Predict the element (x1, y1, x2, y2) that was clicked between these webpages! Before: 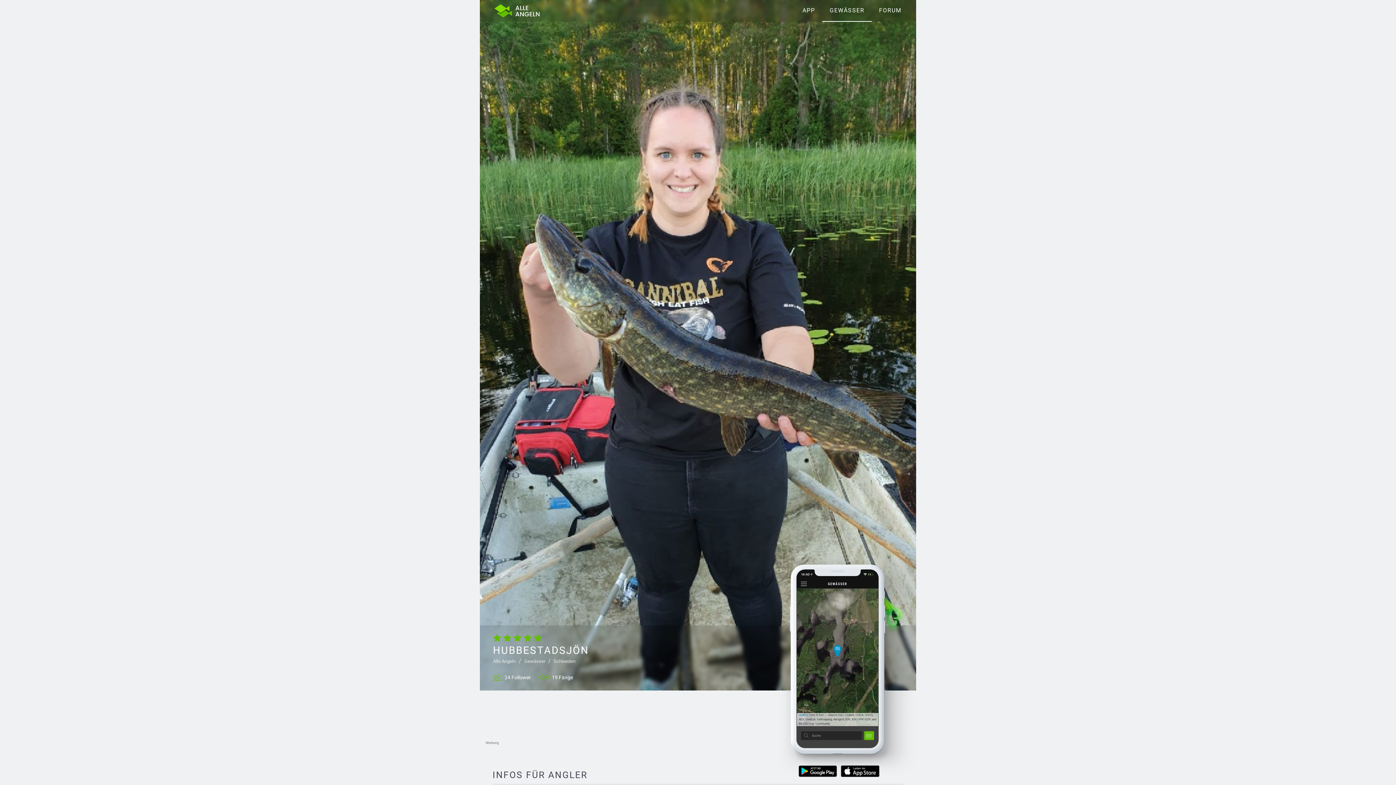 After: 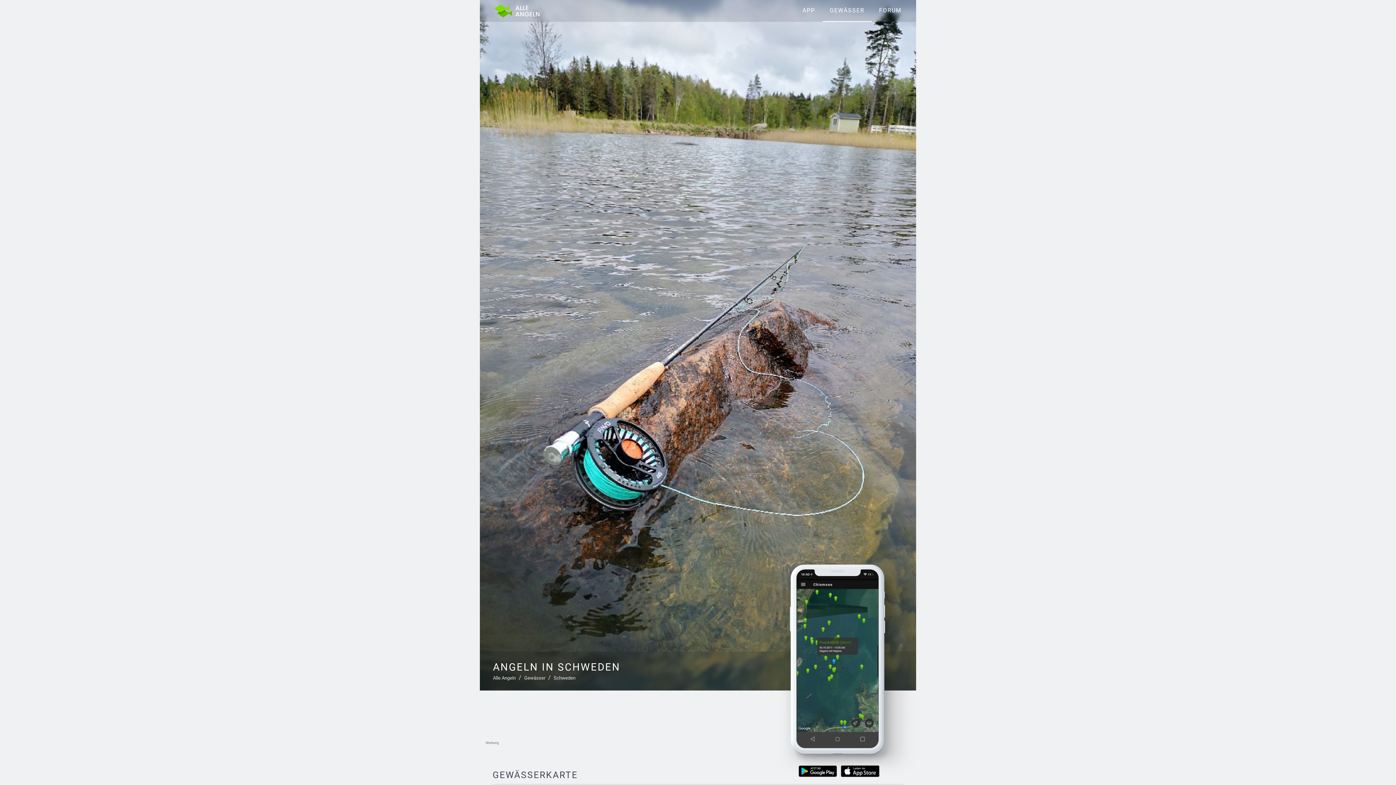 Action: bbox: (553, 659, 575, 664) label: Schweden